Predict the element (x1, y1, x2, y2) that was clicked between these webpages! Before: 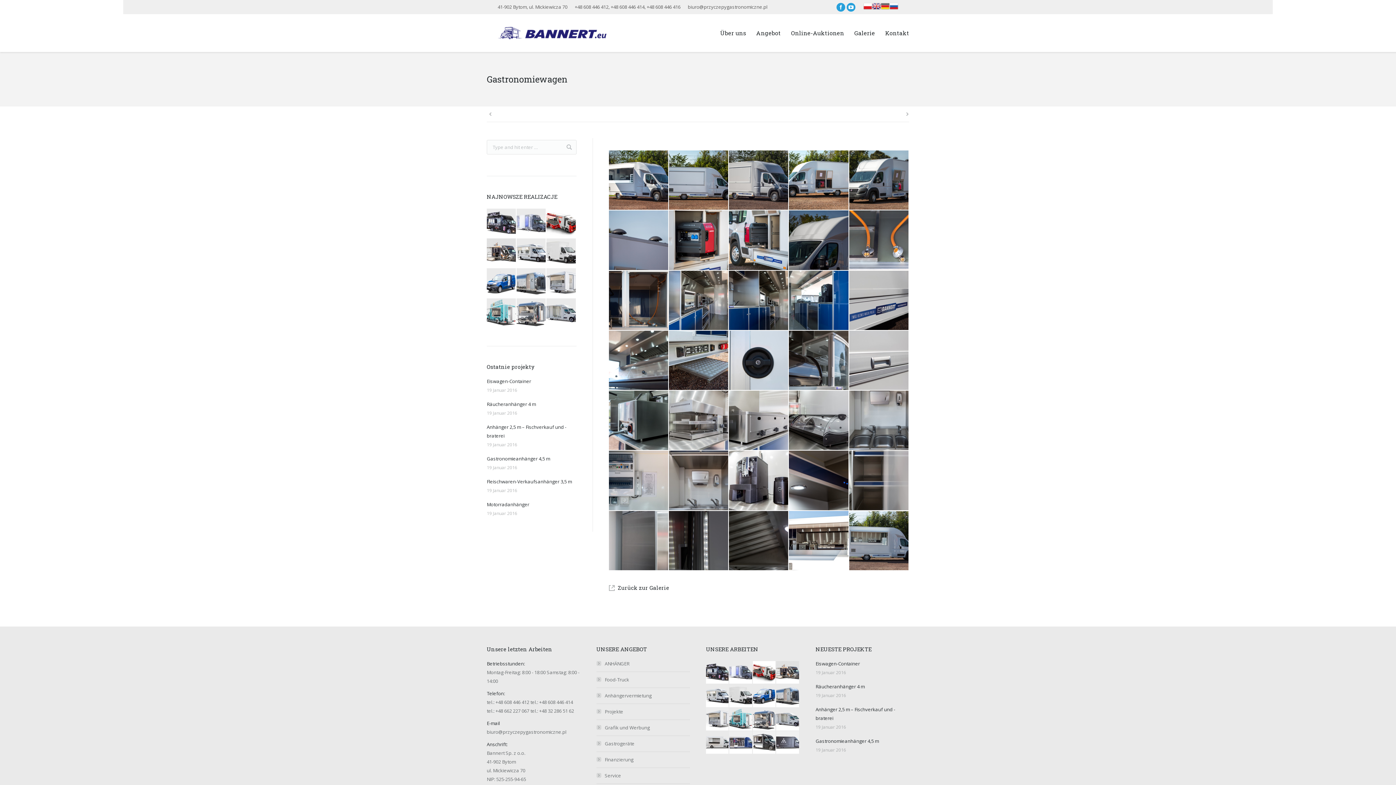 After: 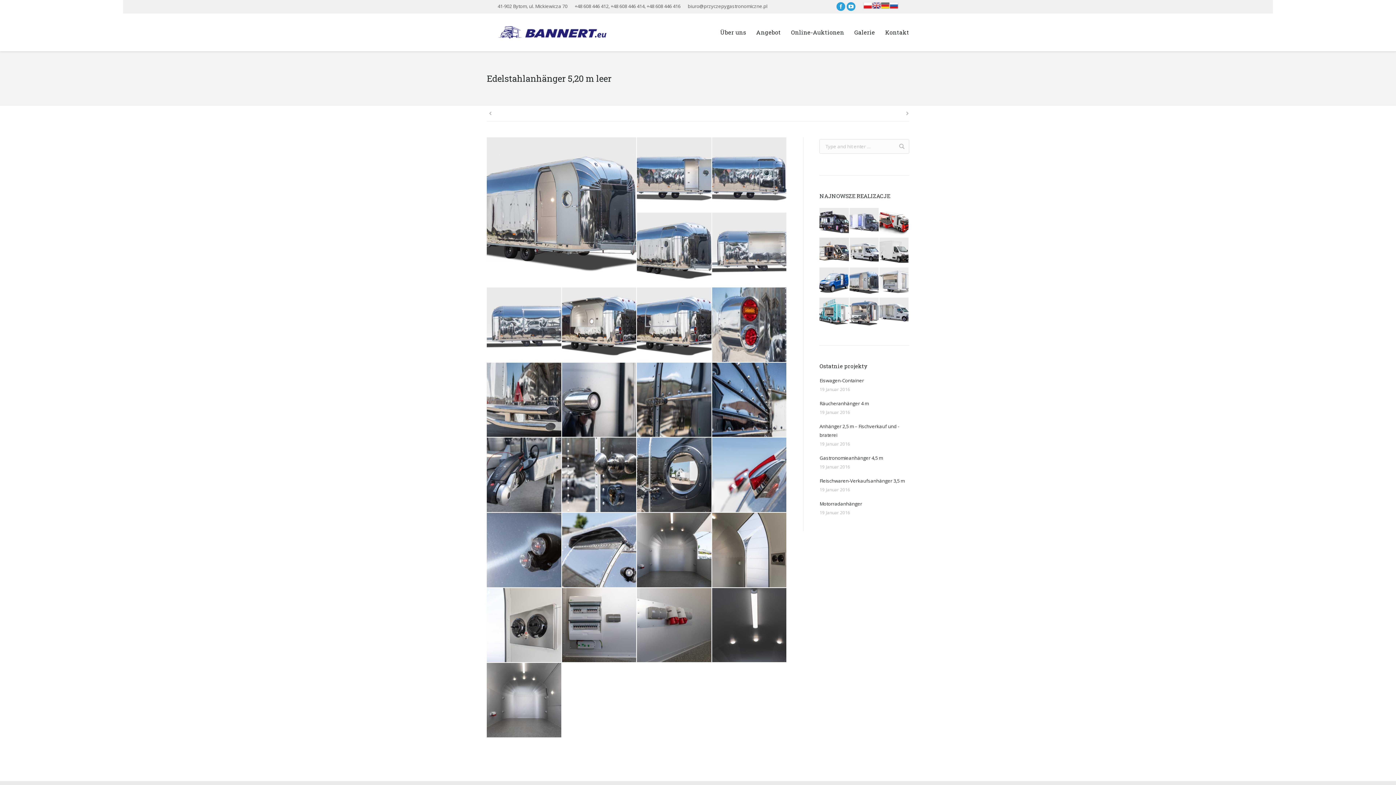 Action: bbox: (516, 268, 546, 298)